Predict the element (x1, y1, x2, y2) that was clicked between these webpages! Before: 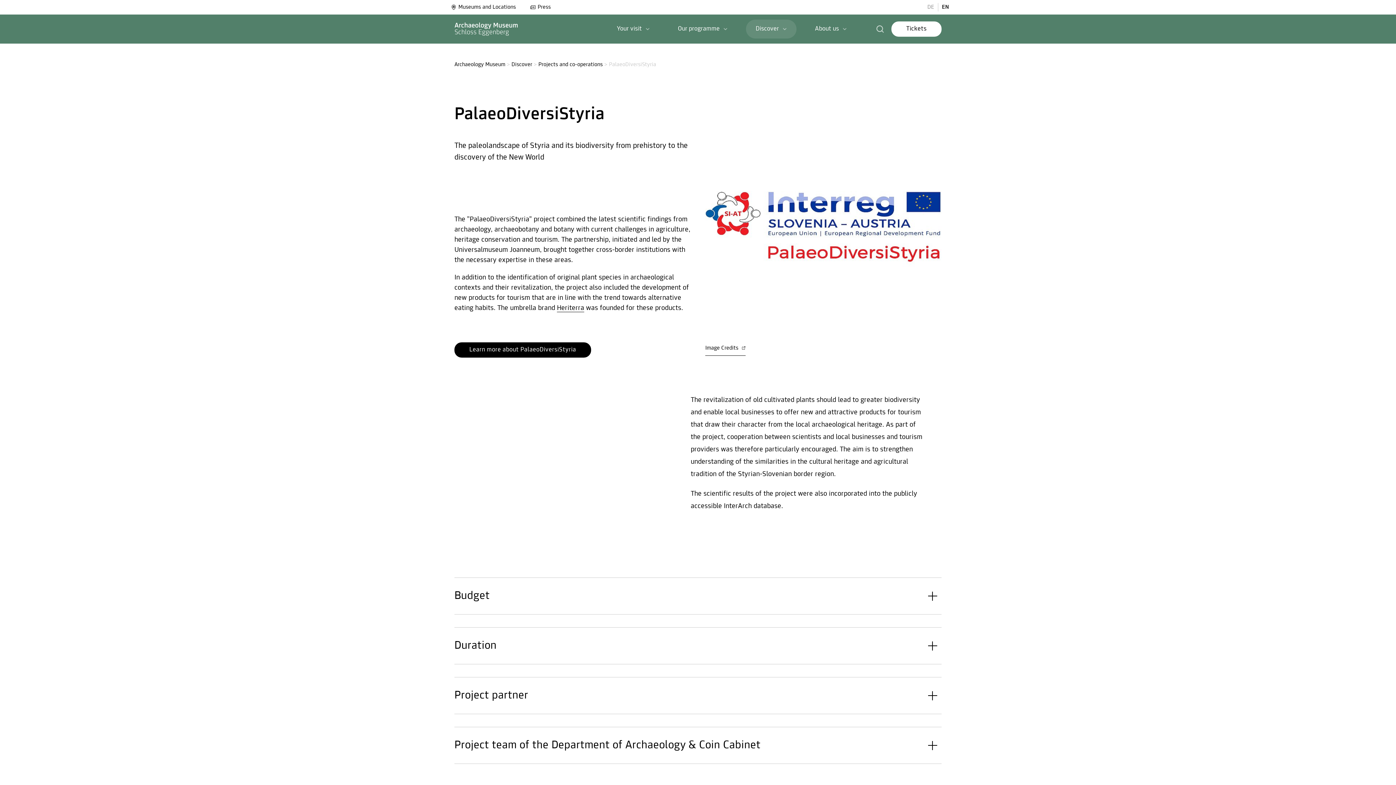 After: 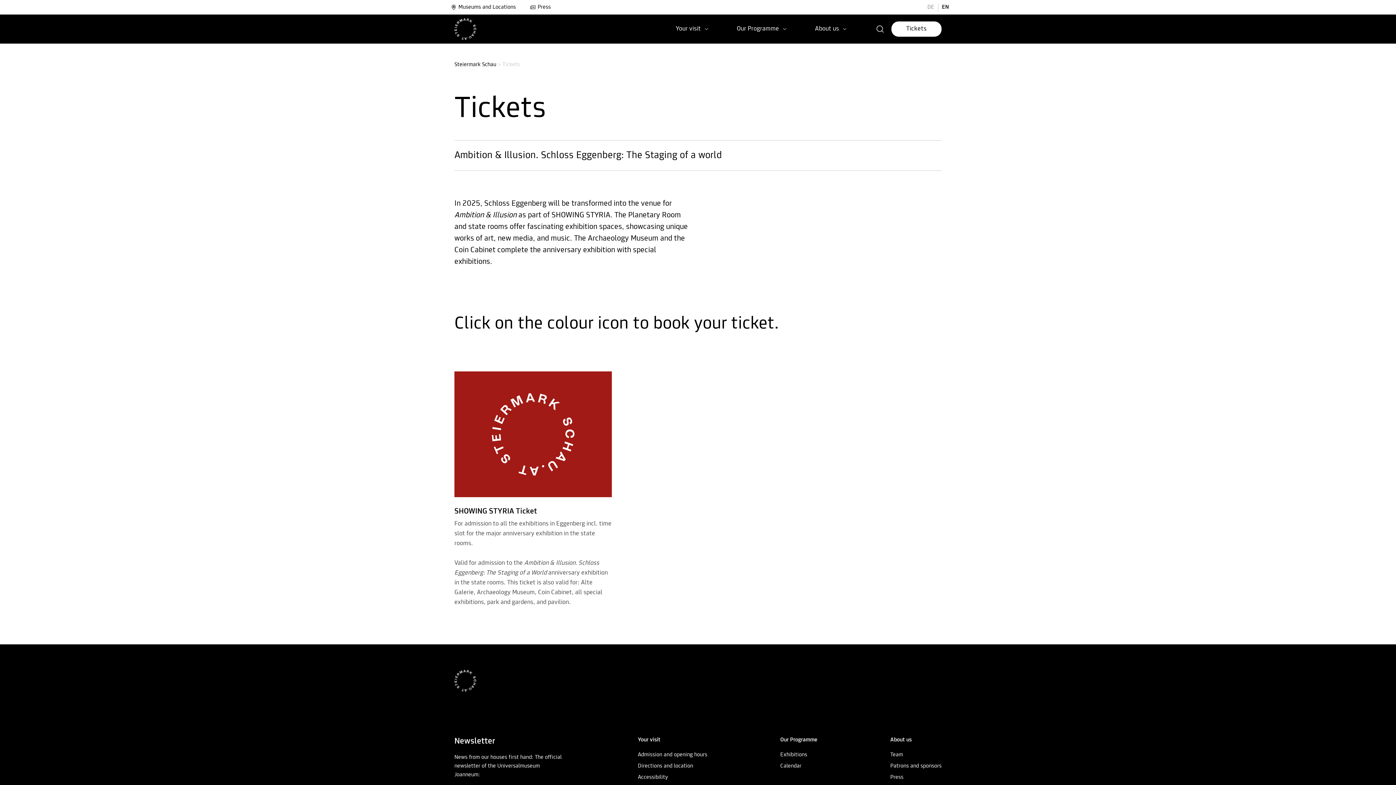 Action: label: Tickets bbox: (891, 21, 941, 36)